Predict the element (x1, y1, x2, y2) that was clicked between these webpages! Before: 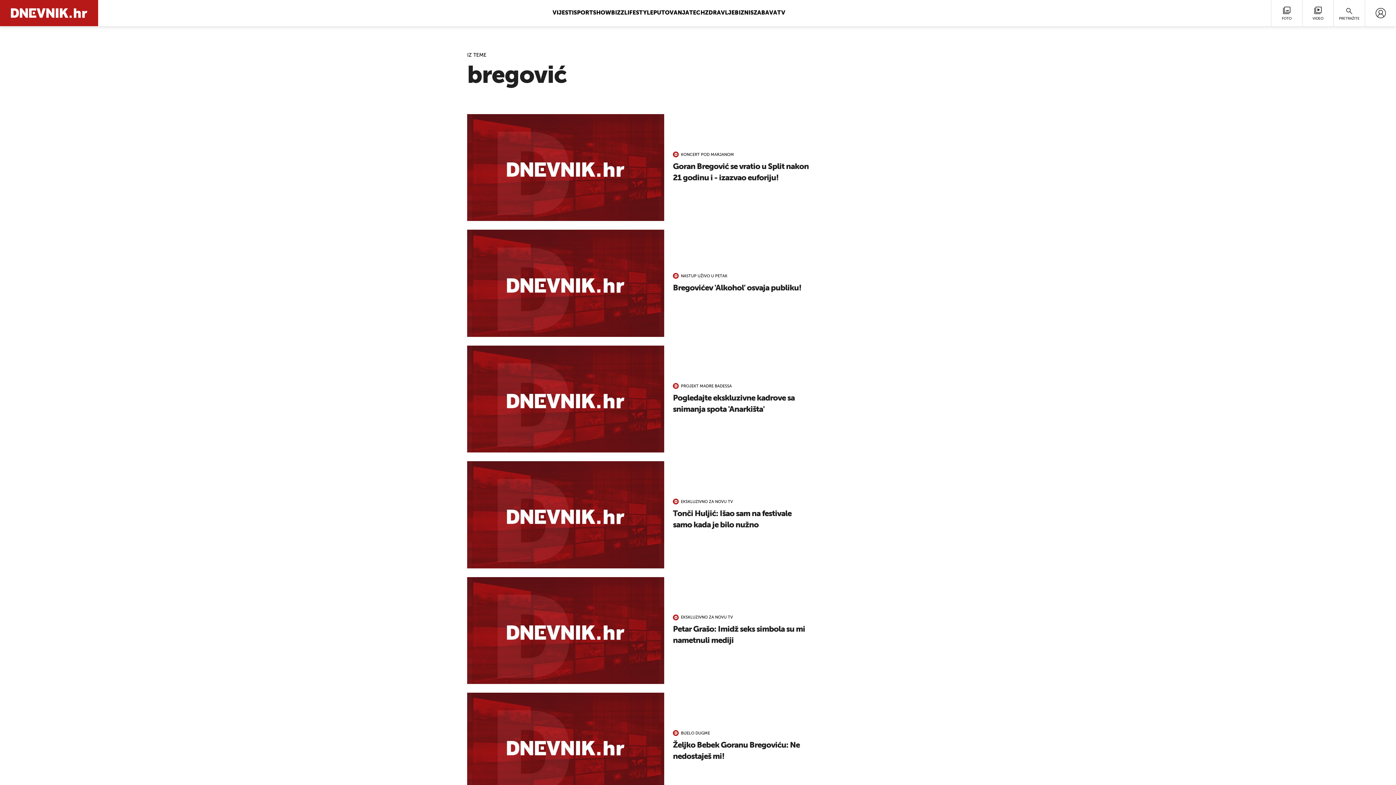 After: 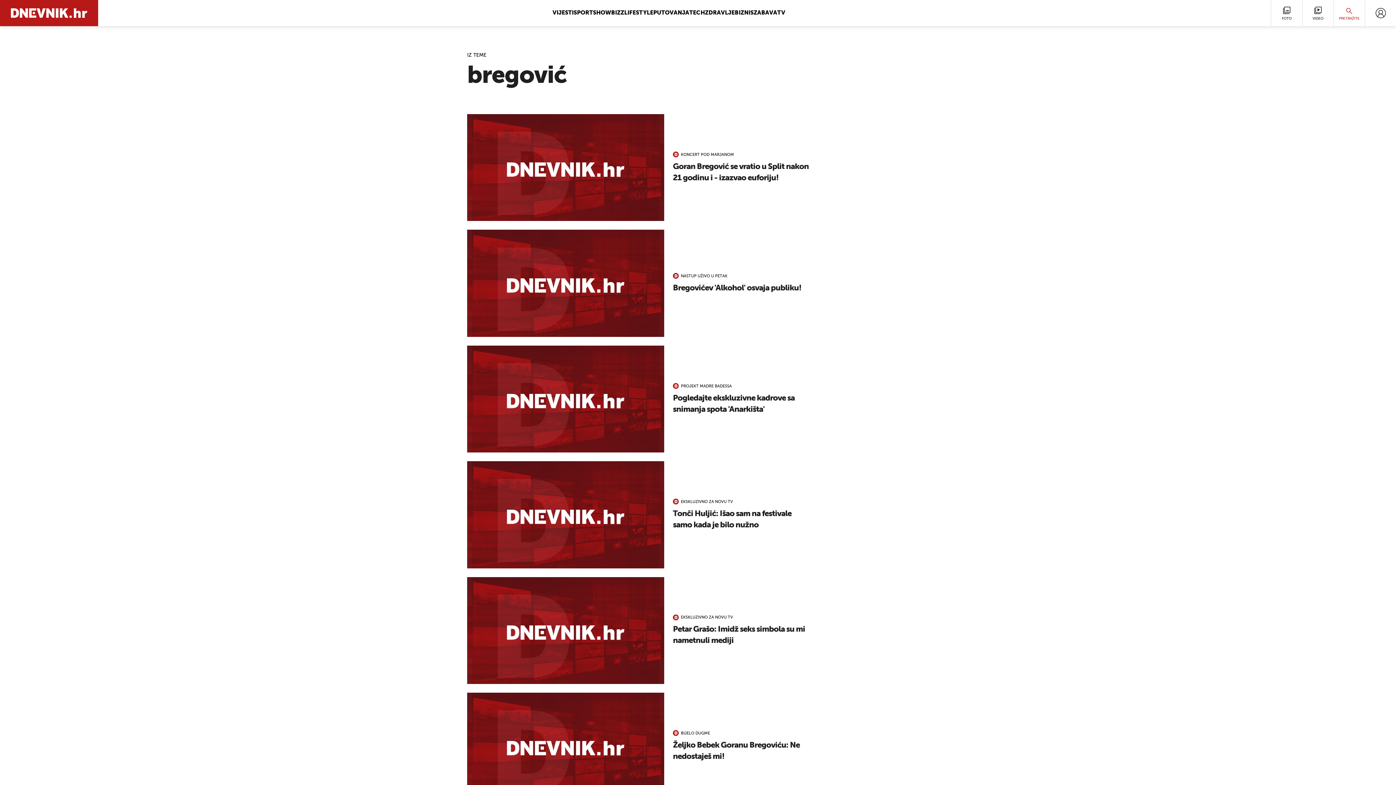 Action: label: PRETRAŽITE bbox: (1333, 0, 1365, 26)